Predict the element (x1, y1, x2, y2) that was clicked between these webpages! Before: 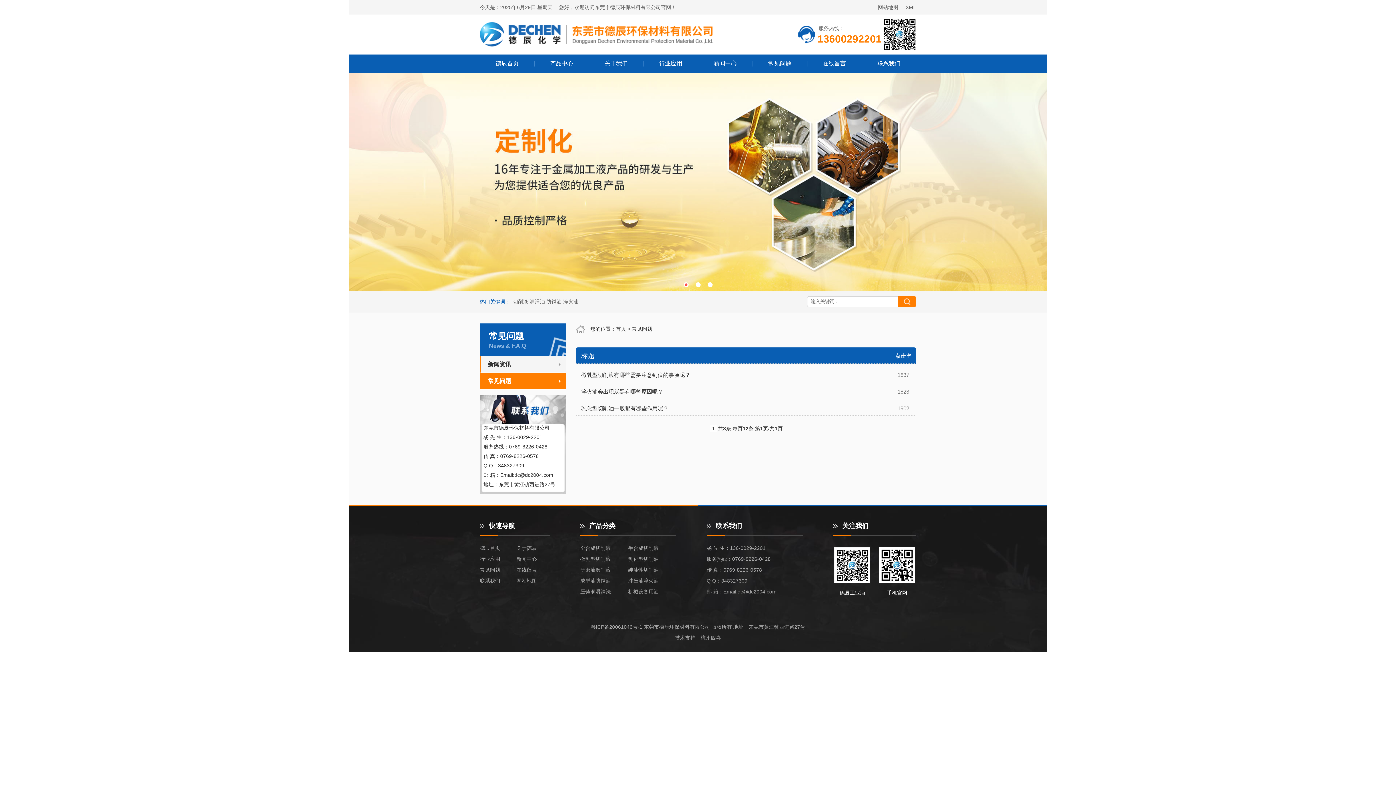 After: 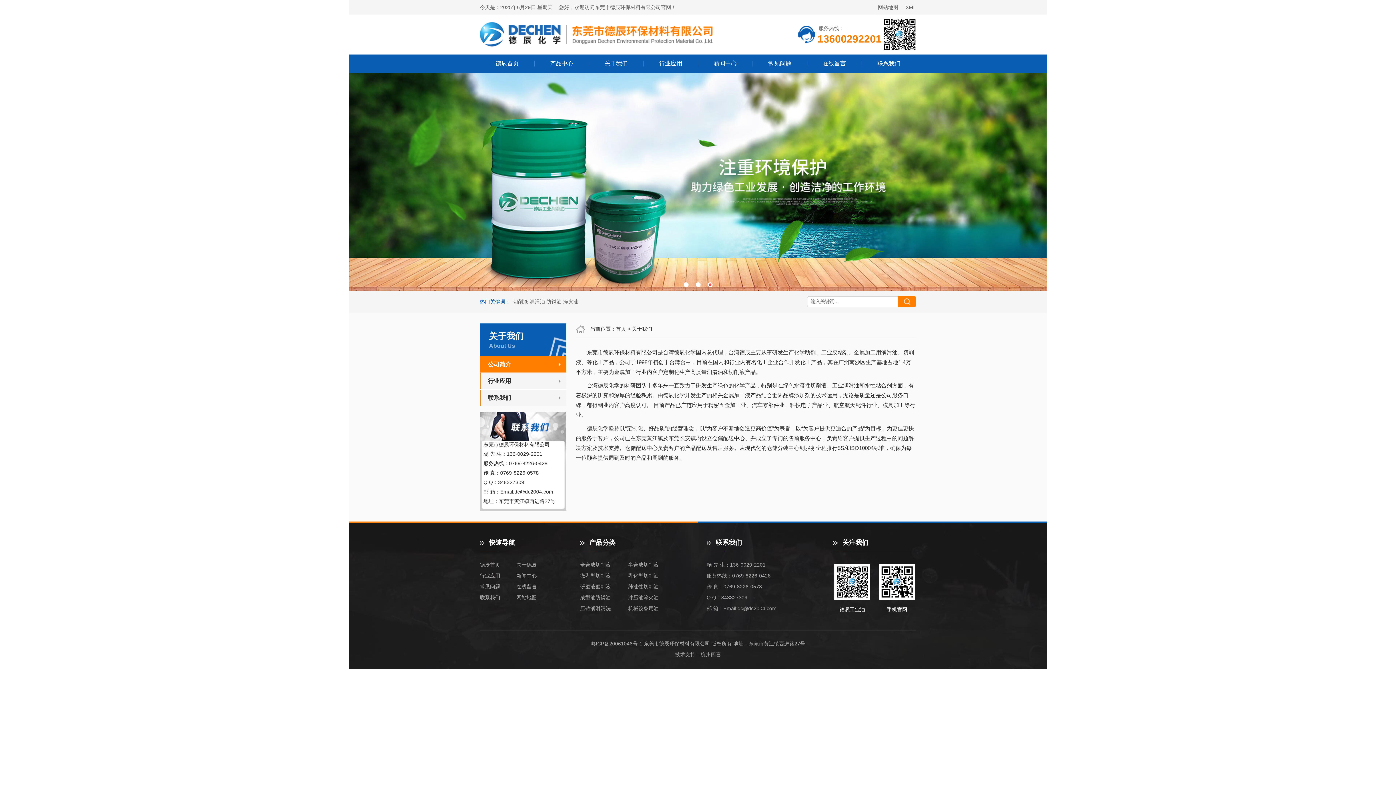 Action: bbox: (589, 54, 643, 72) label: 关于我们